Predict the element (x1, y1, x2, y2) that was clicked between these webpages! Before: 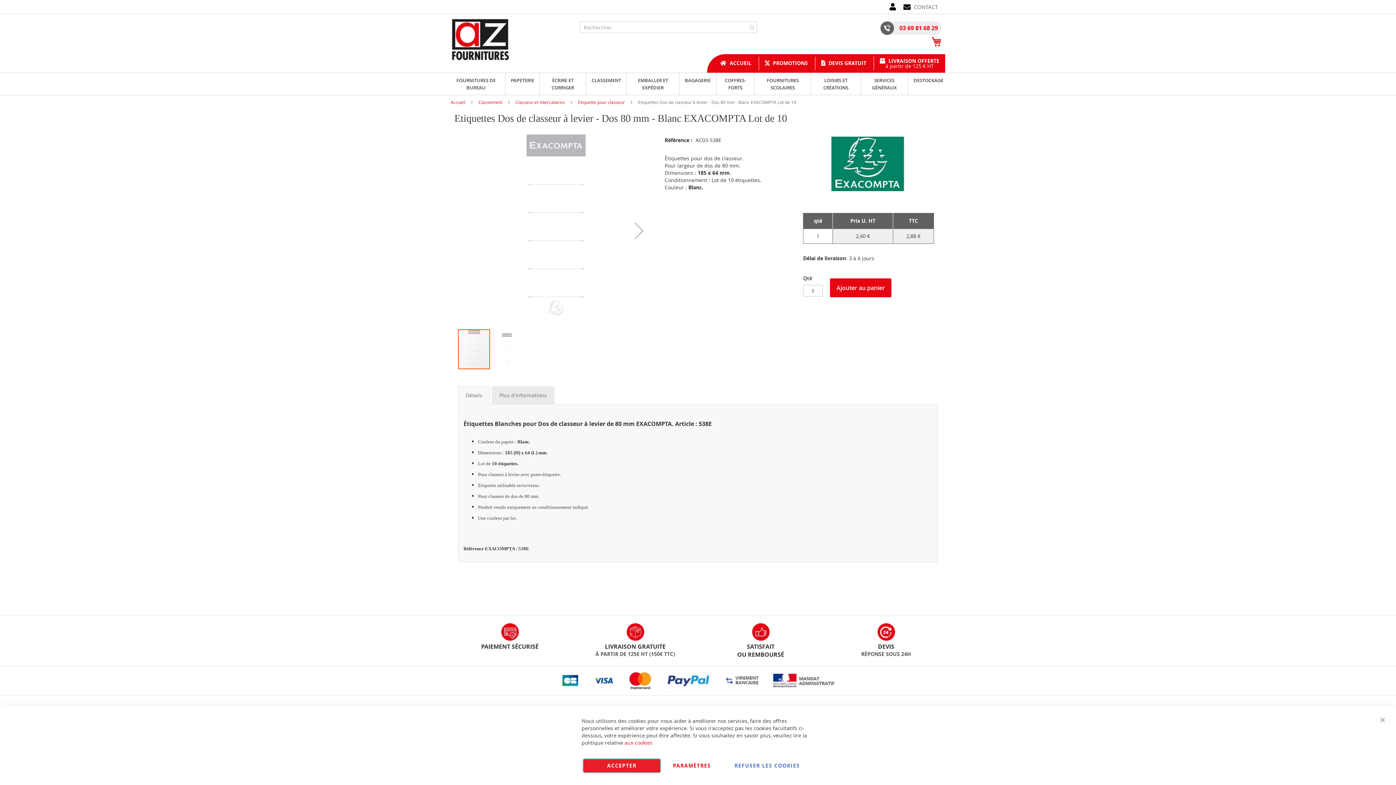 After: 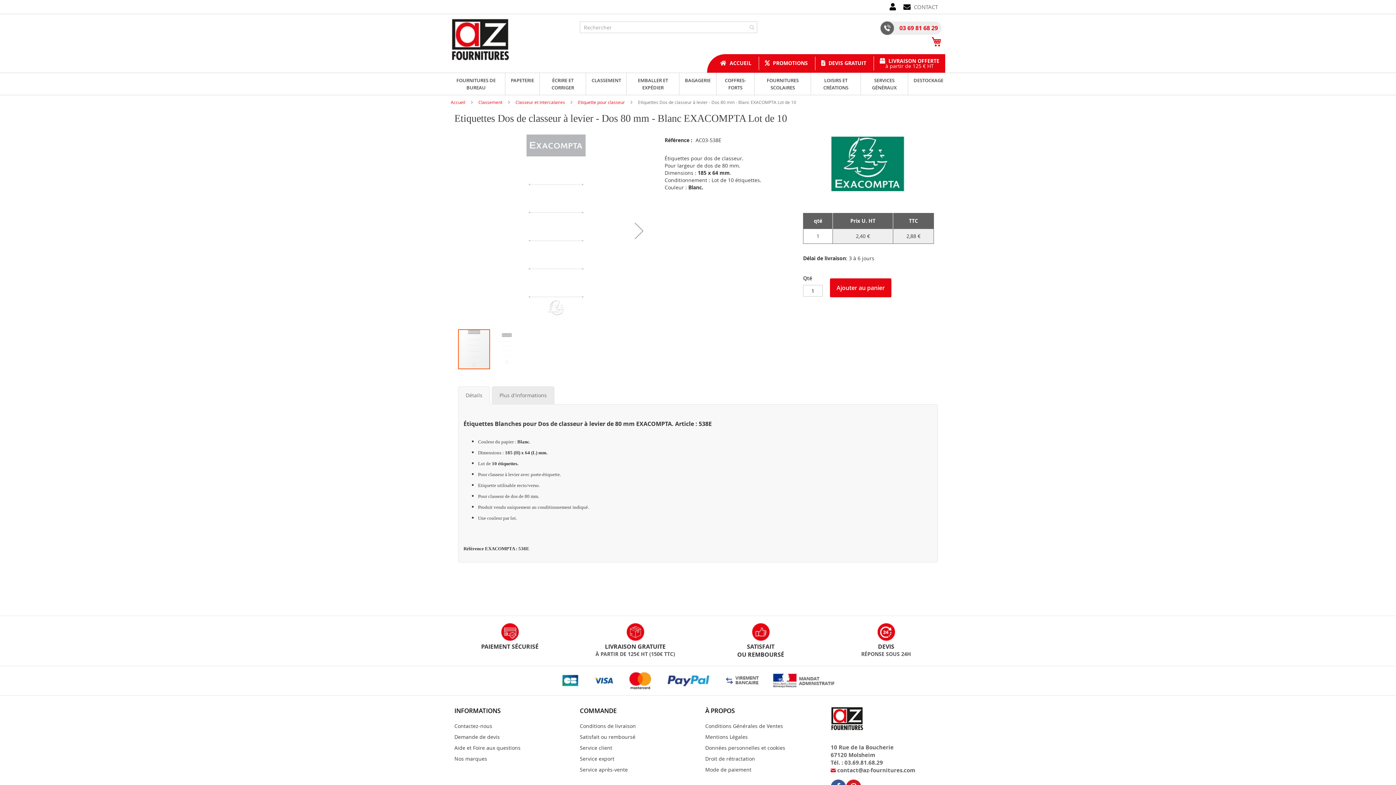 Action: label: ACCEPTER bbox: (583, 759, 660, 772)